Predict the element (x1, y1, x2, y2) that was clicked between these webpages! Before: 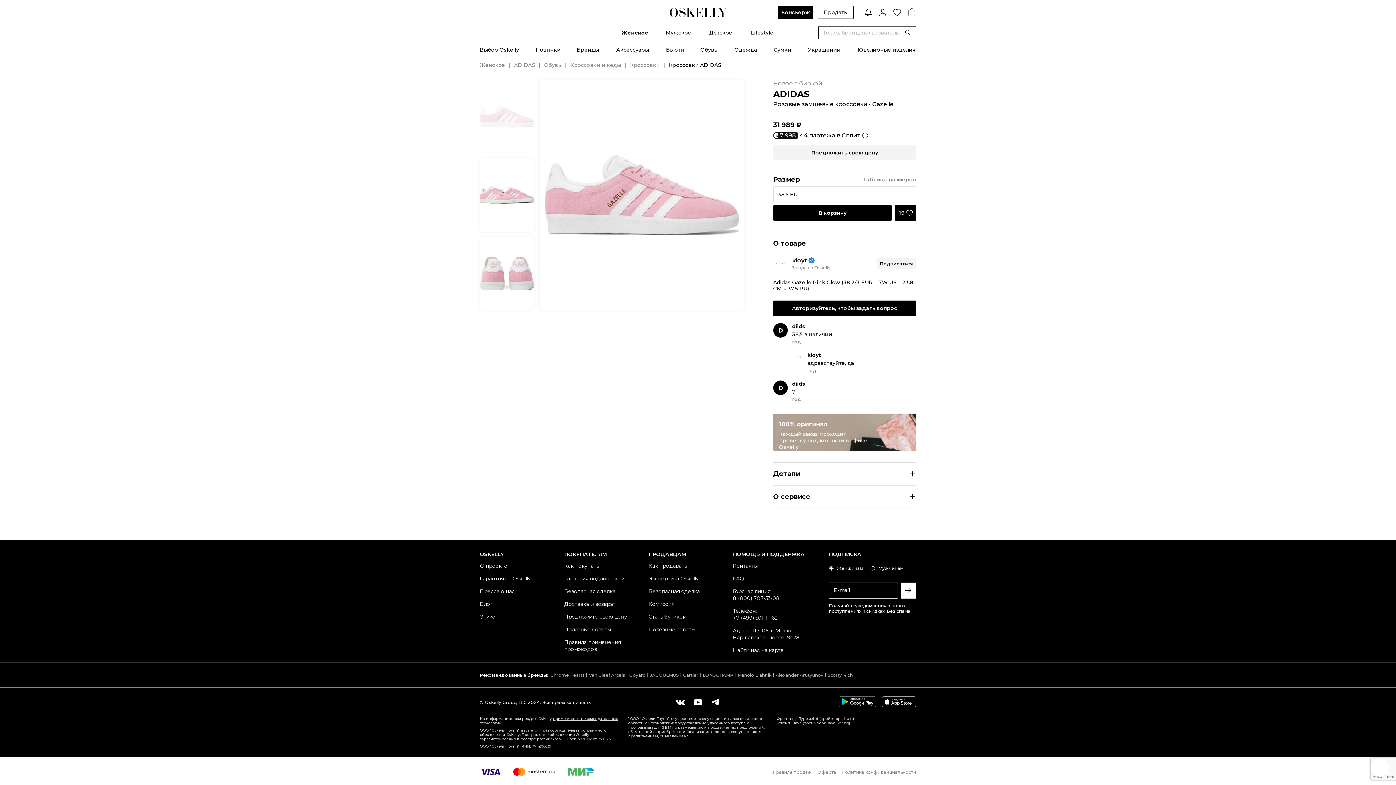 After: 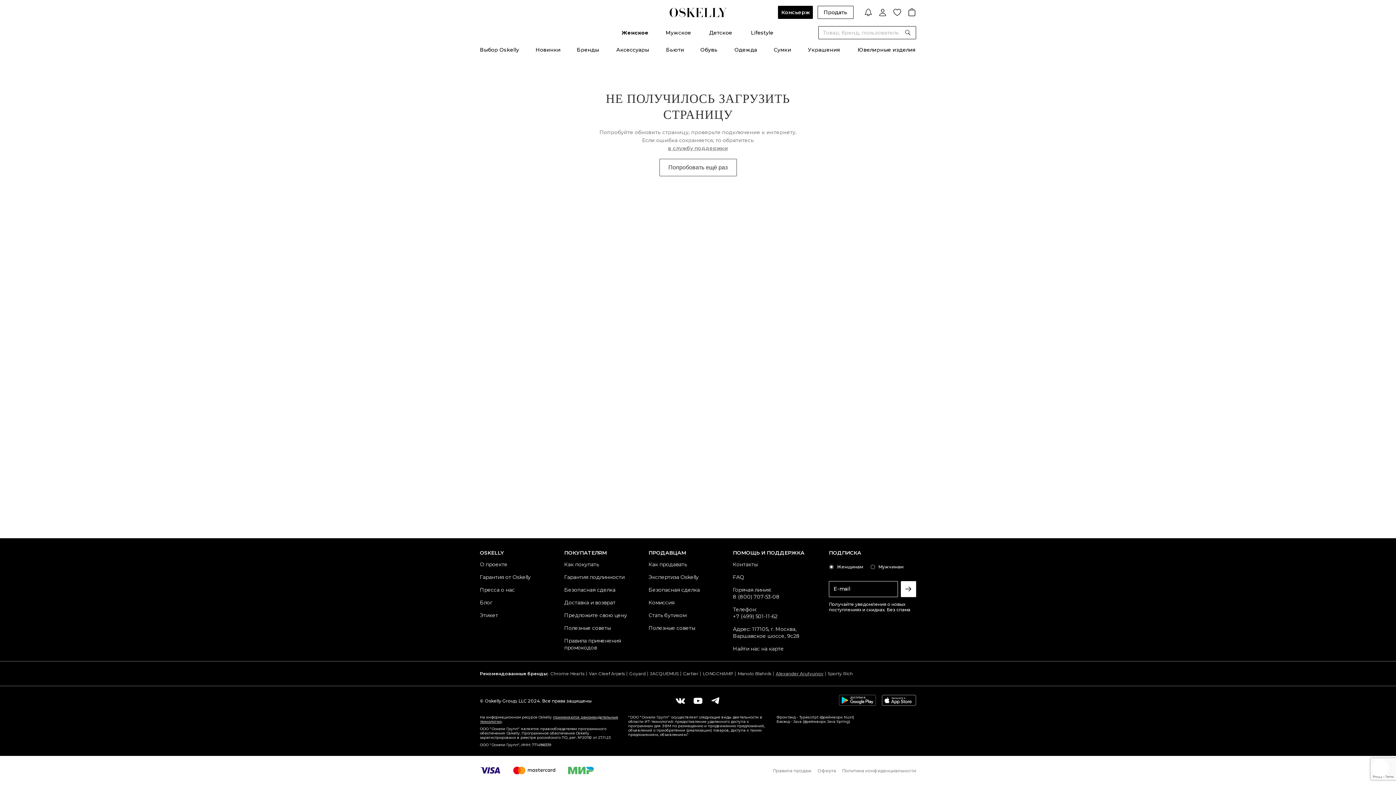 Action: label: Alexander Arutyunov bbox: (776, 672, 825, 678)